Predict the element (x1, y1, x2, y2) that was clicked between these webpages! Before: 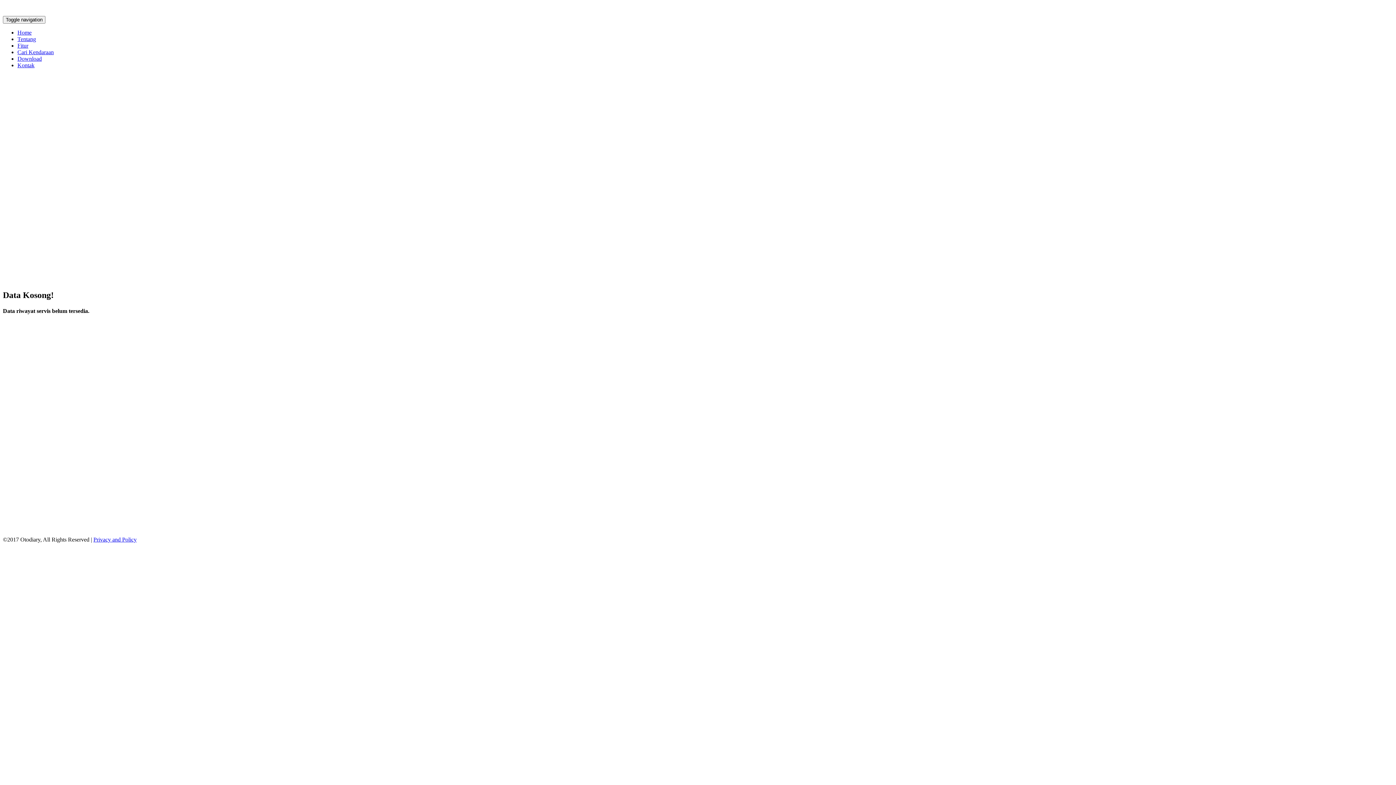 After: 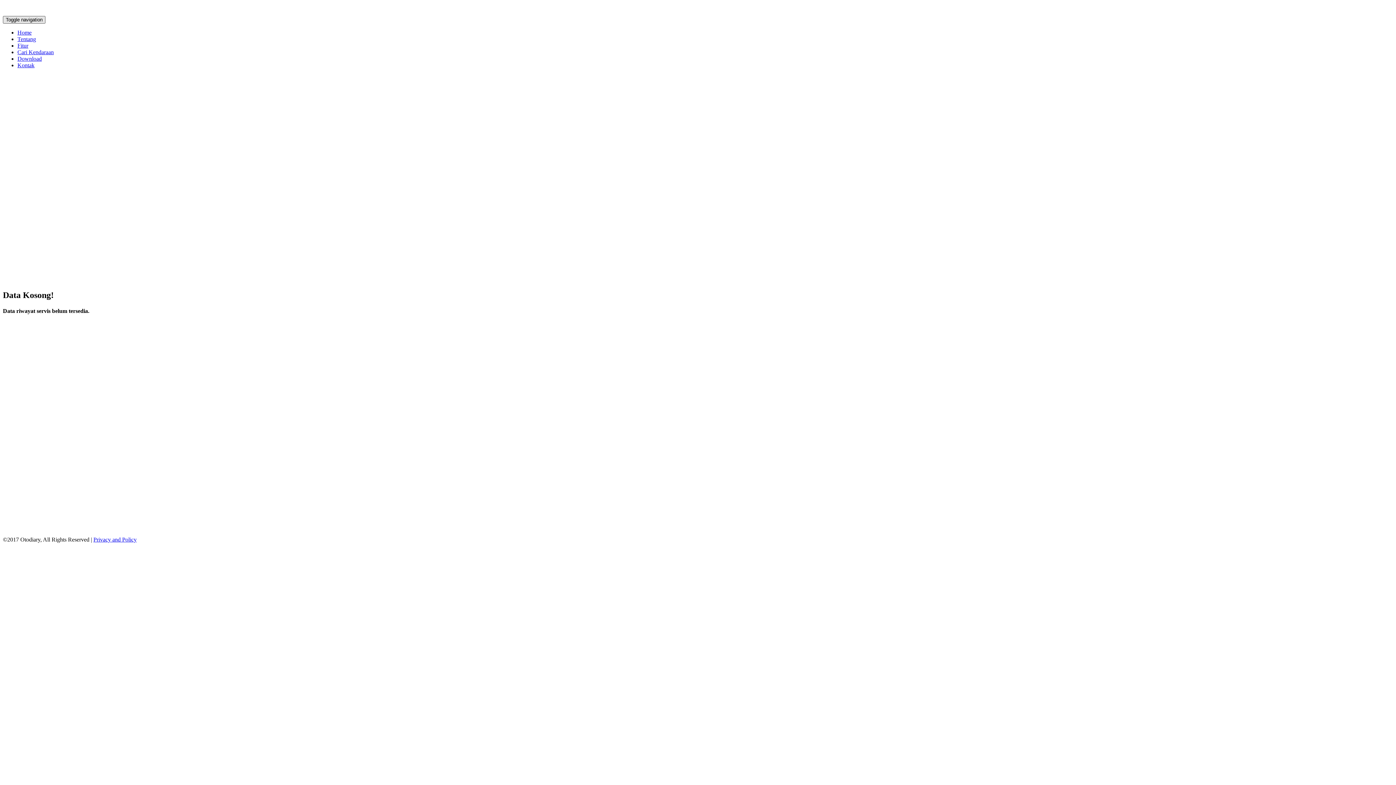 Action: bbox: (2, 16, 45, 23) label: Toggle navigation